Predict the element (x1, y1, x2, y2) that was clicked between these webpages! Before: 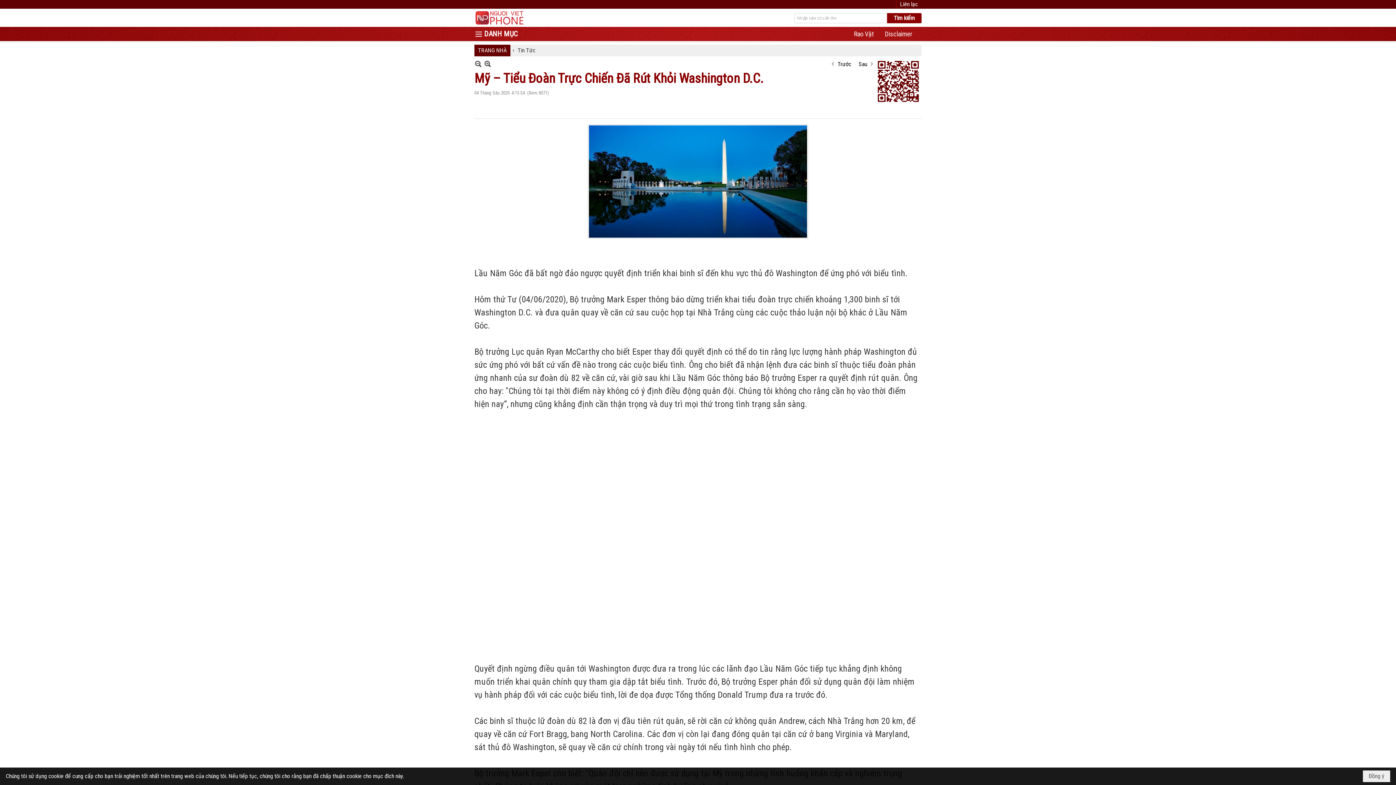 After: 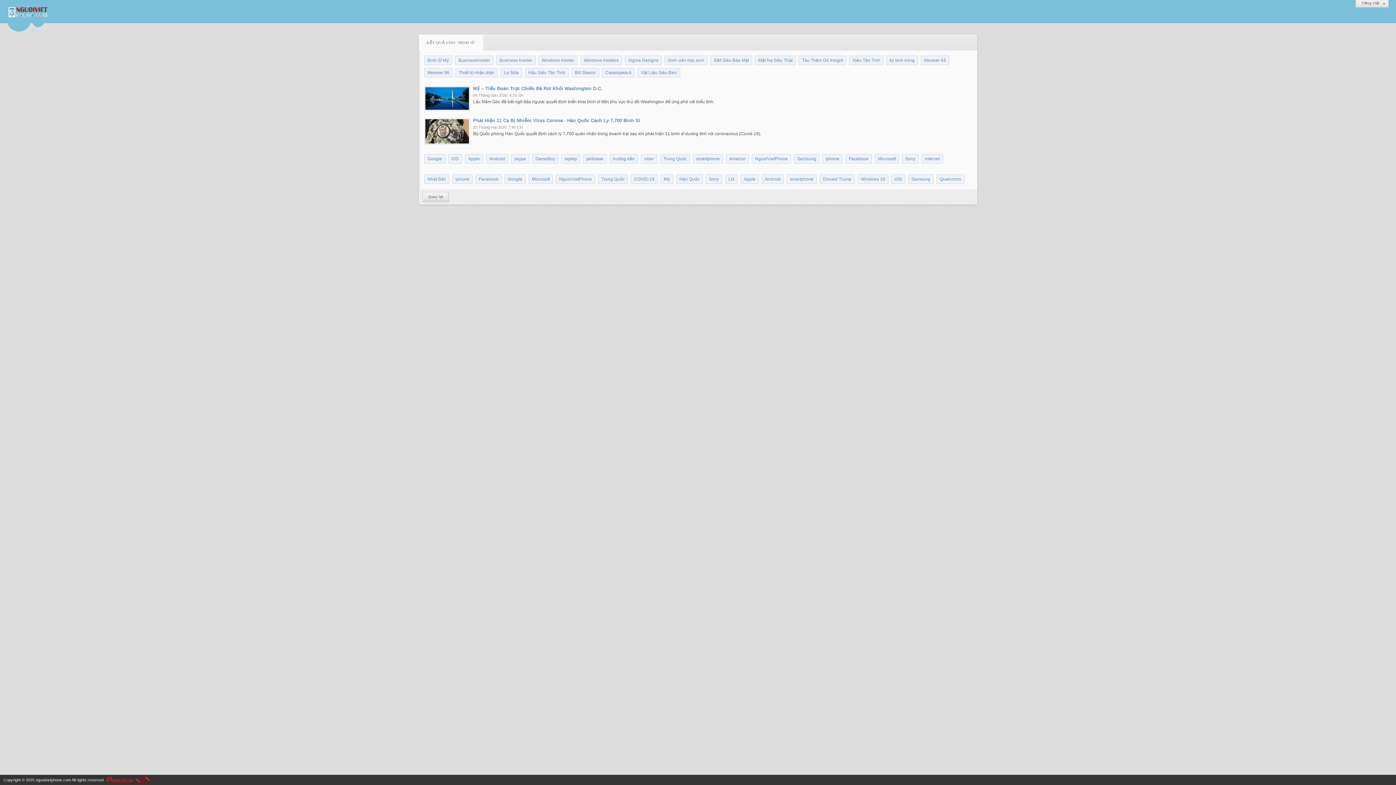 Action: label: binh sĩ bbox: (550, 569, 570, 577)